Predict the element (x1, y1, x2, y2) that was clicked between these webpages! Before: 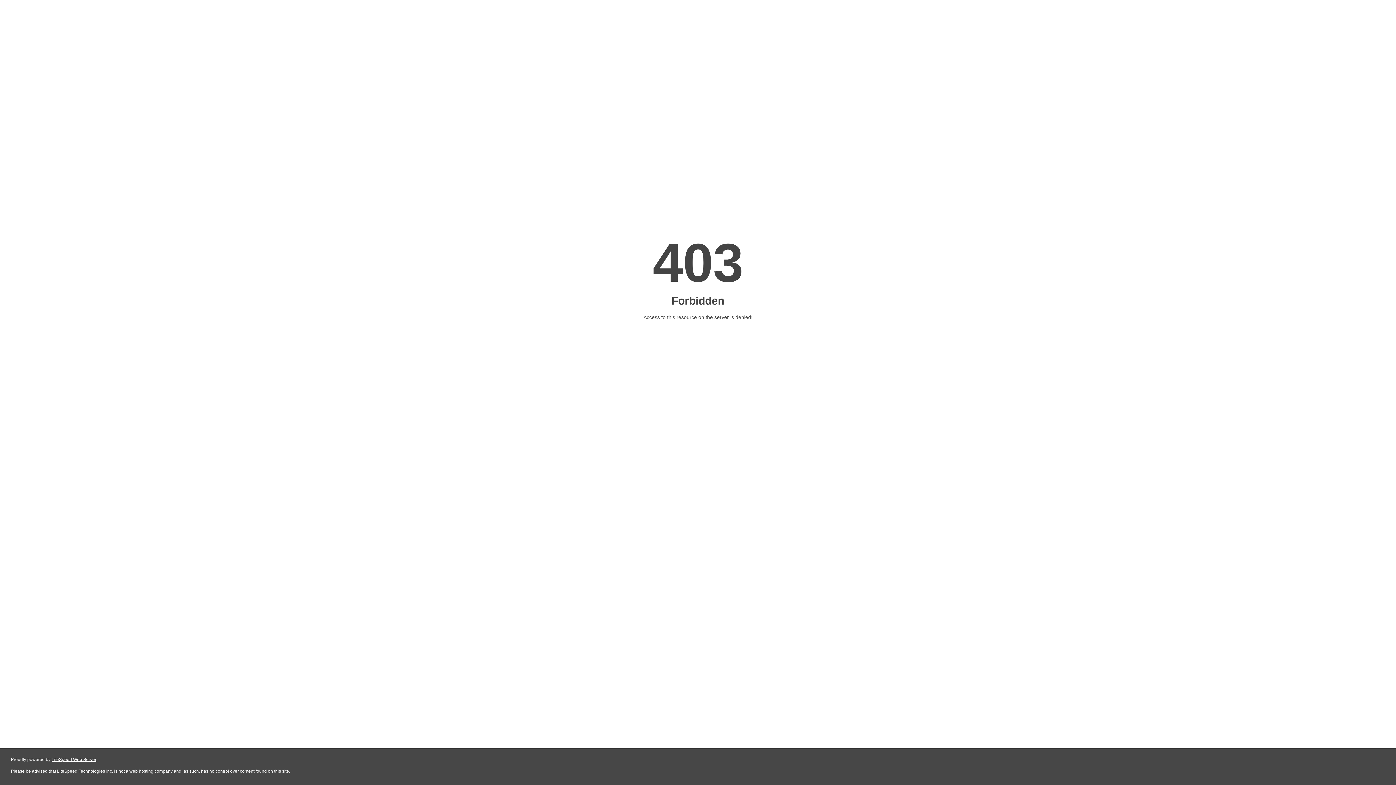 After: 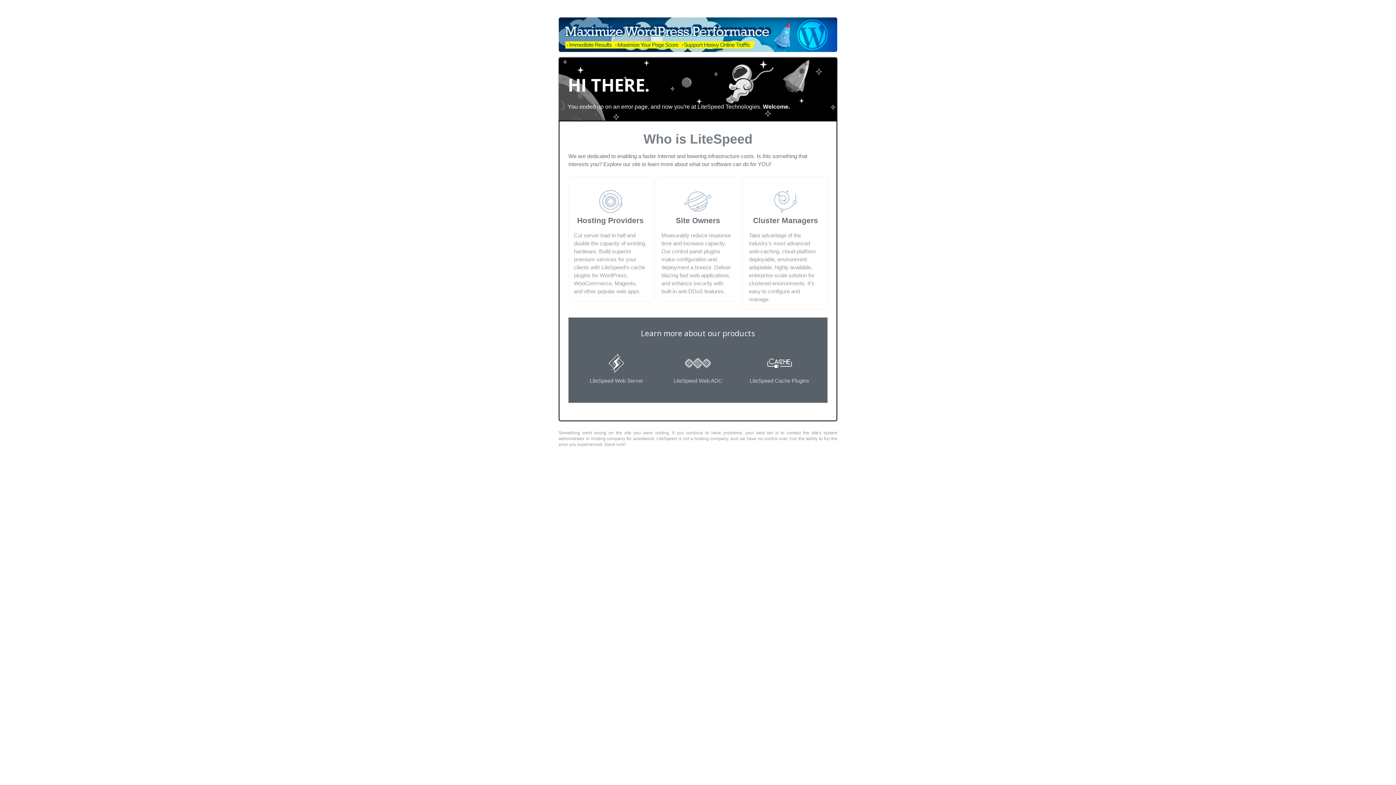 Action: bbox: (51, 757, 96, 762) label: LiteSpeed Web Server